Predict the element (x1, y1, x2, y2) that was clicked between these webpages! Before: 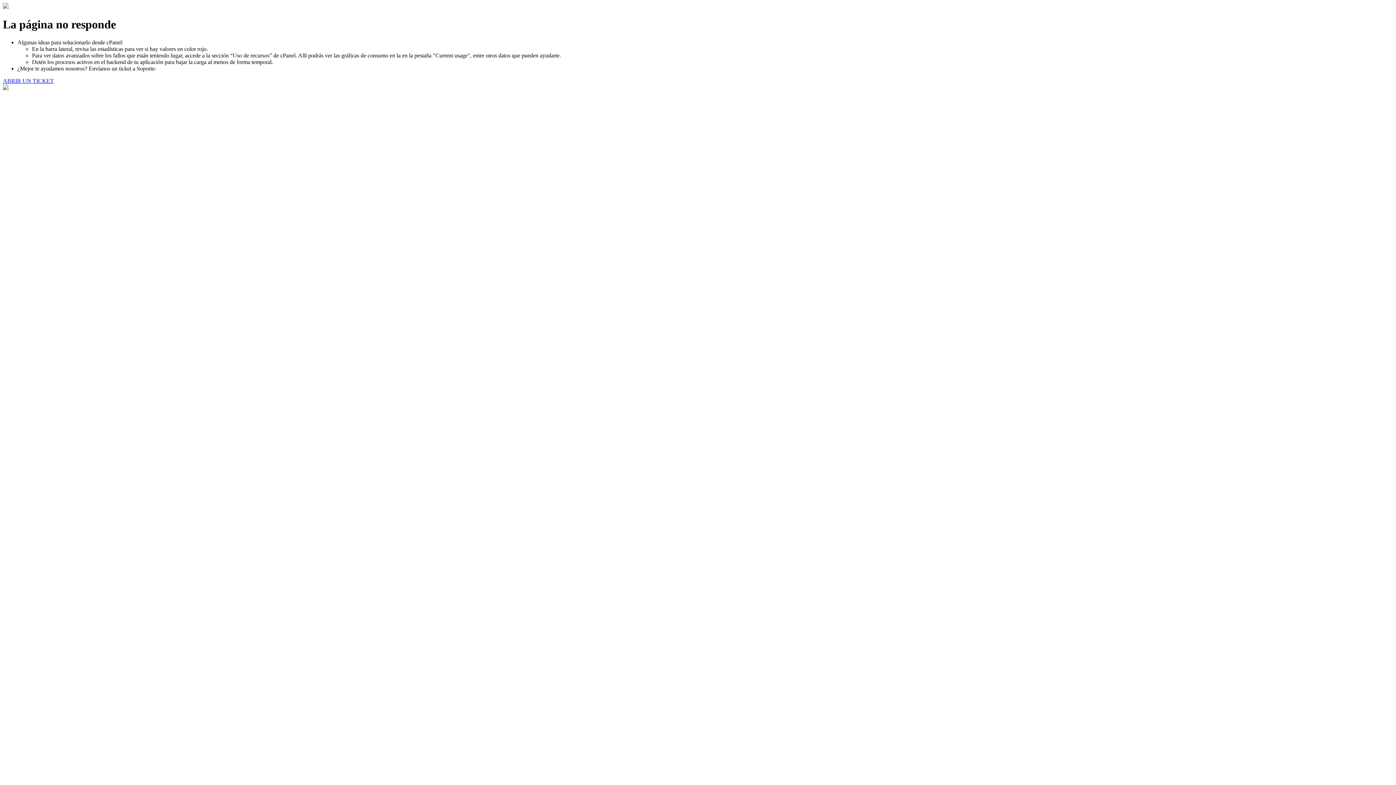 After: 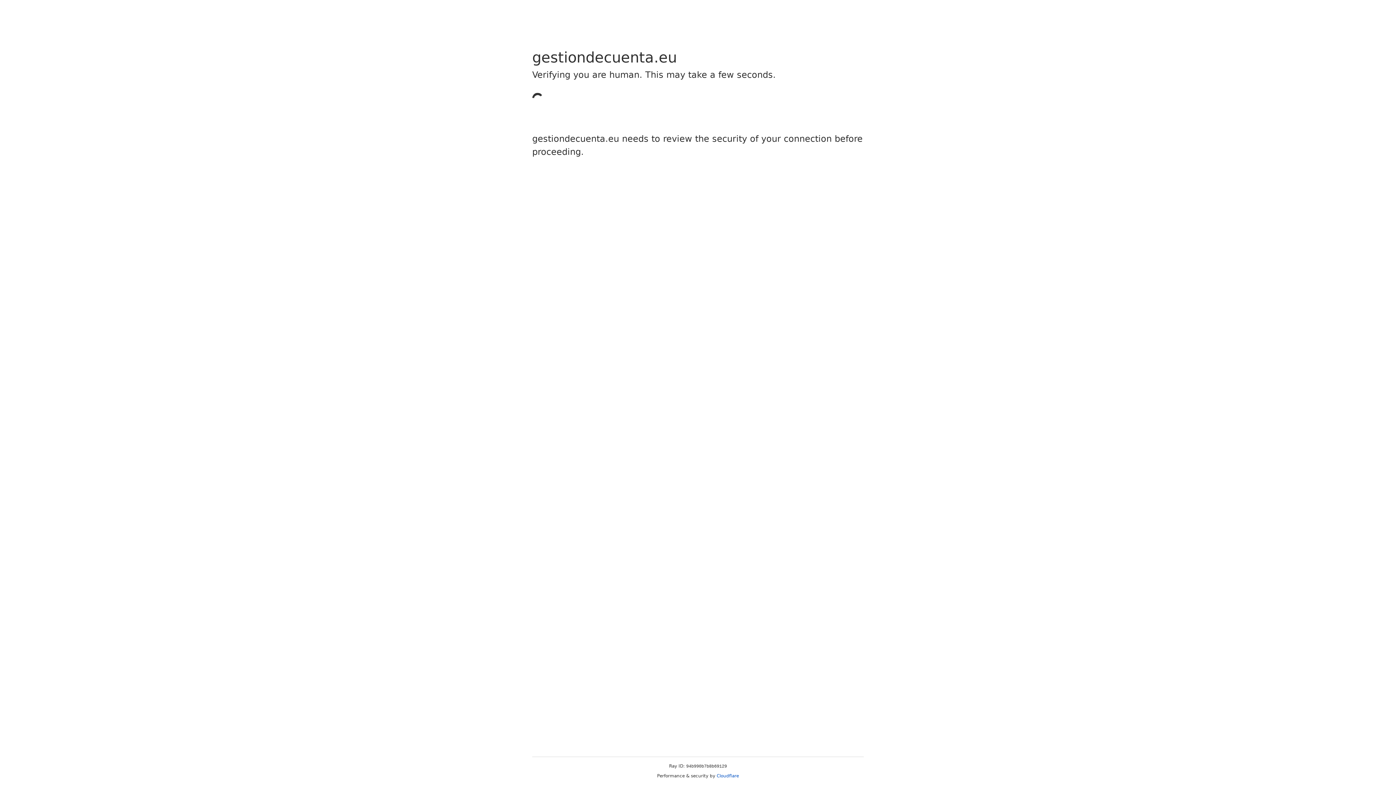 Action: label: ABRIR UN TICKET bbox: (2, 77, 53, 83)